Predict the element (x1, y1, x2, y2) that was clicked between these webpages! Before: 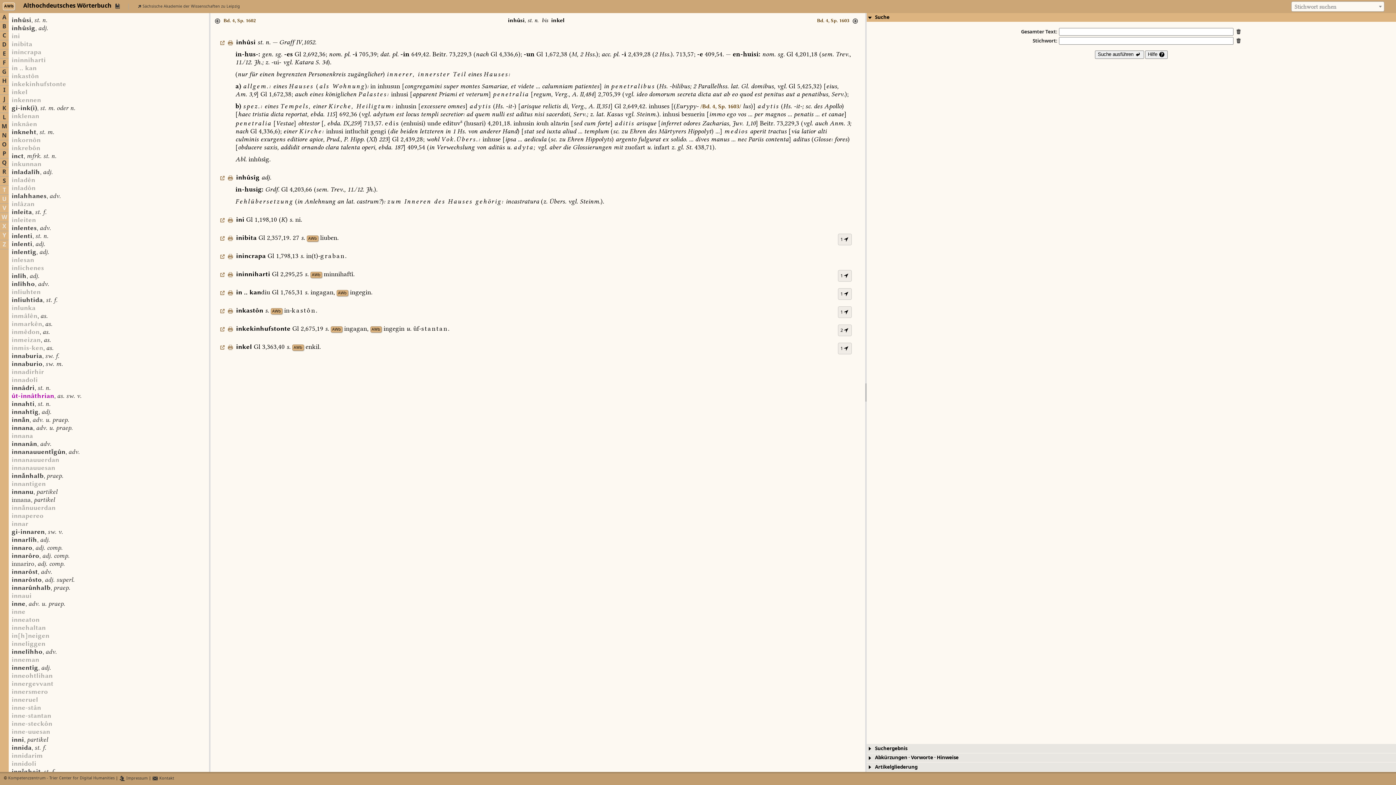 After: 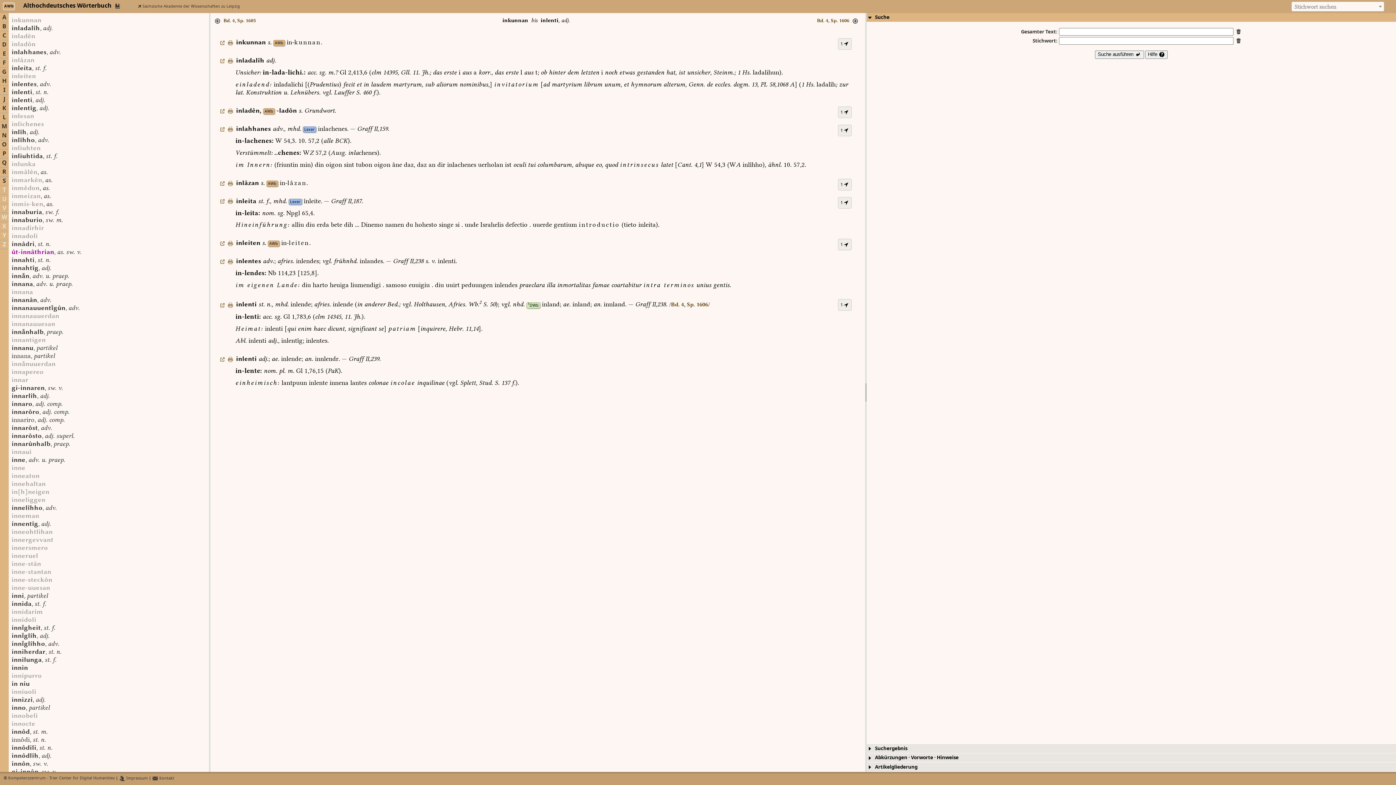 Action: label: inkunnan bbox: (11, 161, 38, 167)